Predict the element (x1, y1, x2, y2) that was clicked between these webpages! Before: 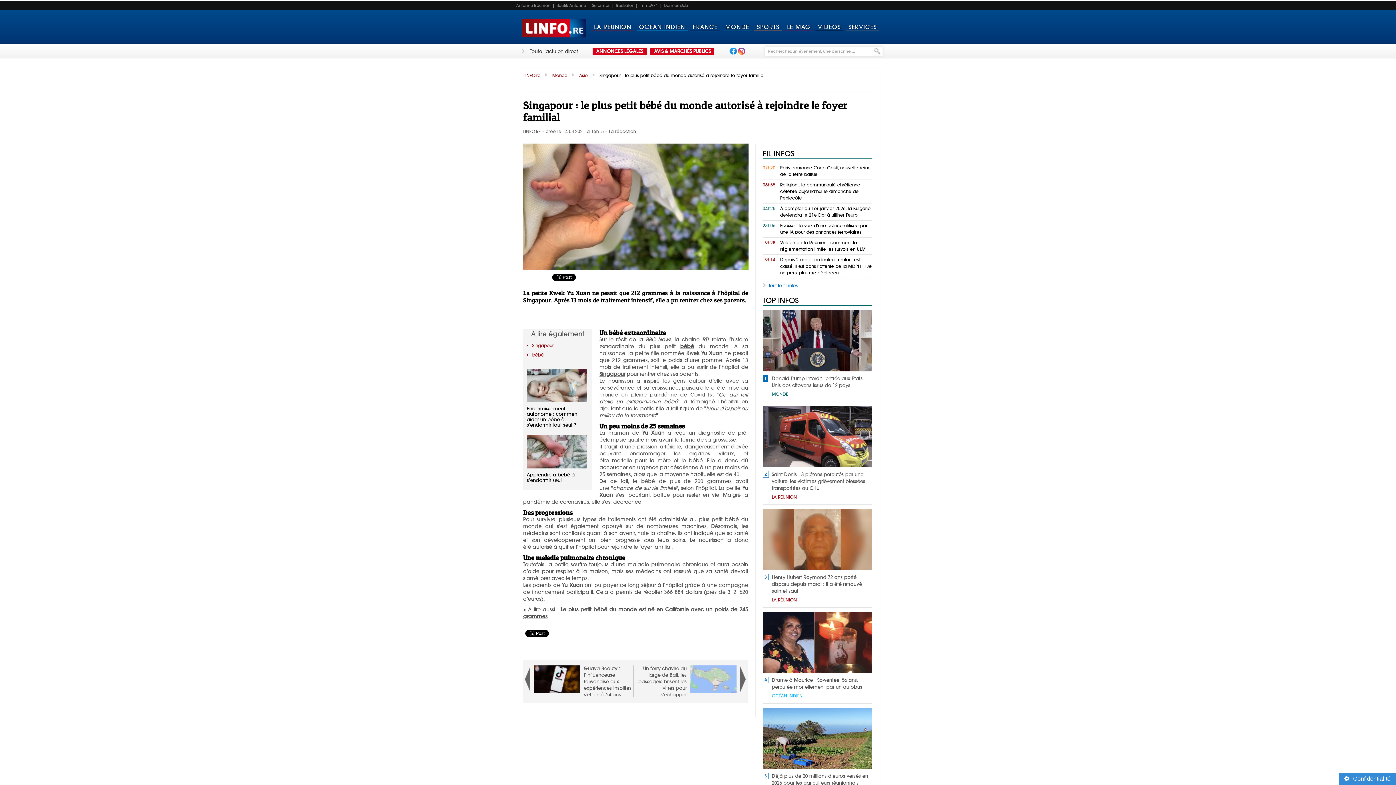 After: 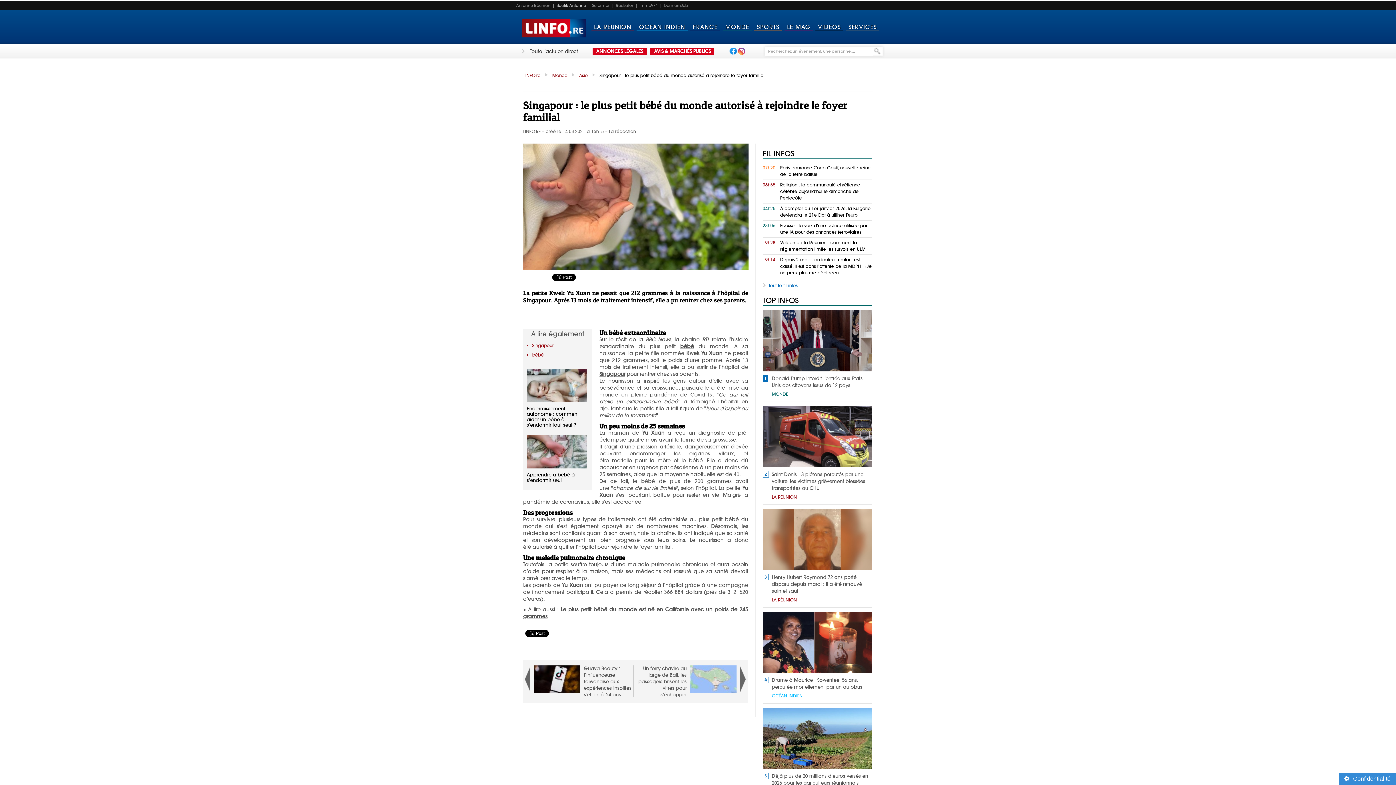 Action: label: Boutik Antenne bbox: (553, 3, 589, 7)